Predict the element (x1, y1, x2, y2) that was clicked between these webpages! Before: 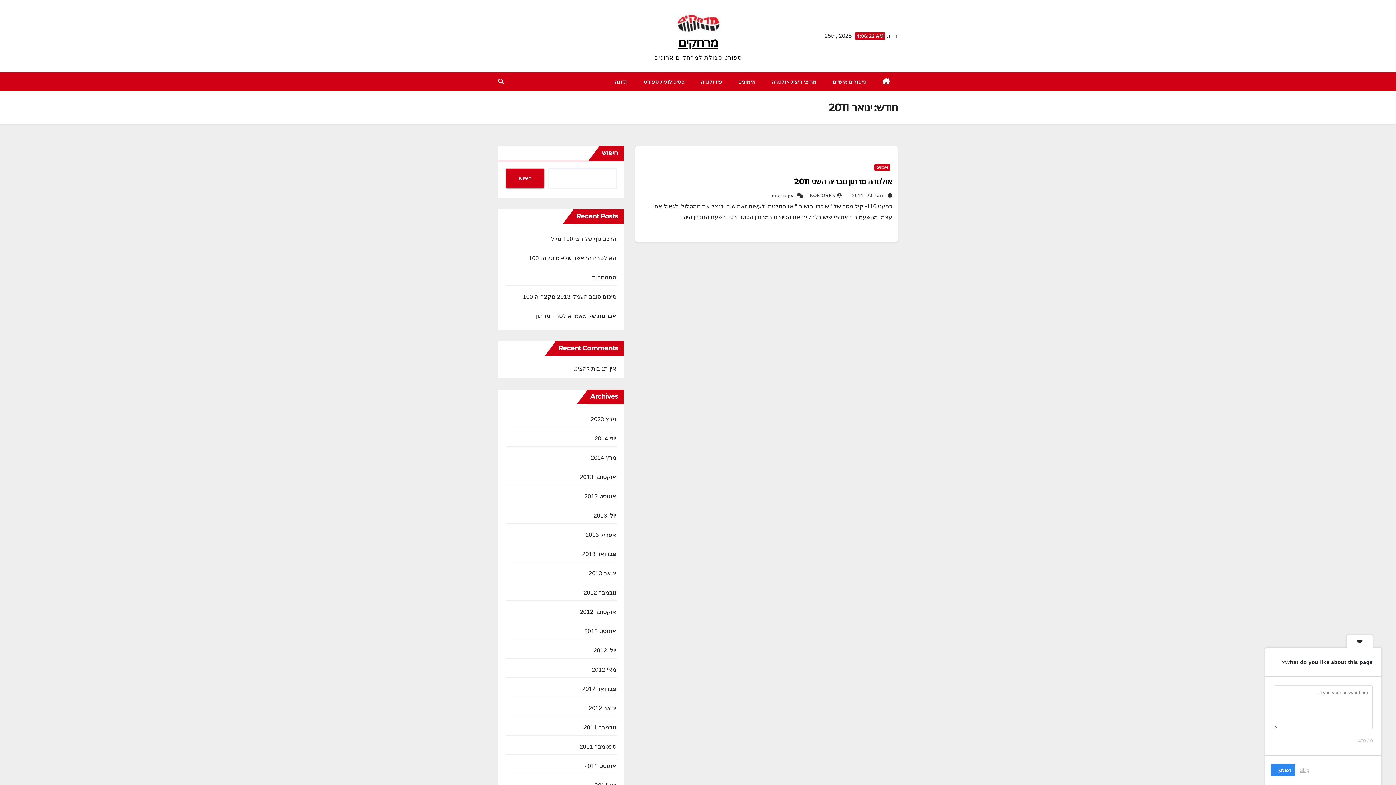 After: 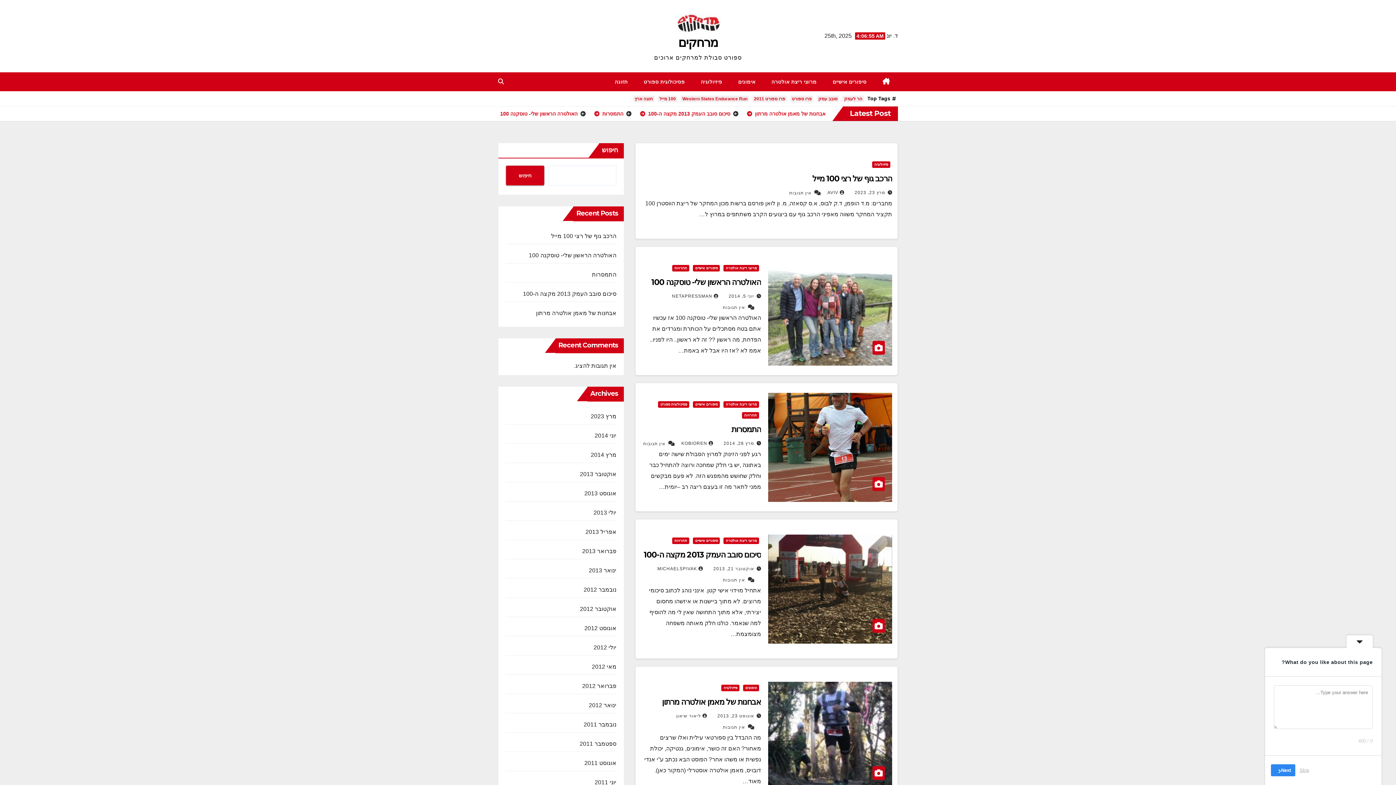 Action: bbox: (678, 34, 717, 50) label: מרחקים